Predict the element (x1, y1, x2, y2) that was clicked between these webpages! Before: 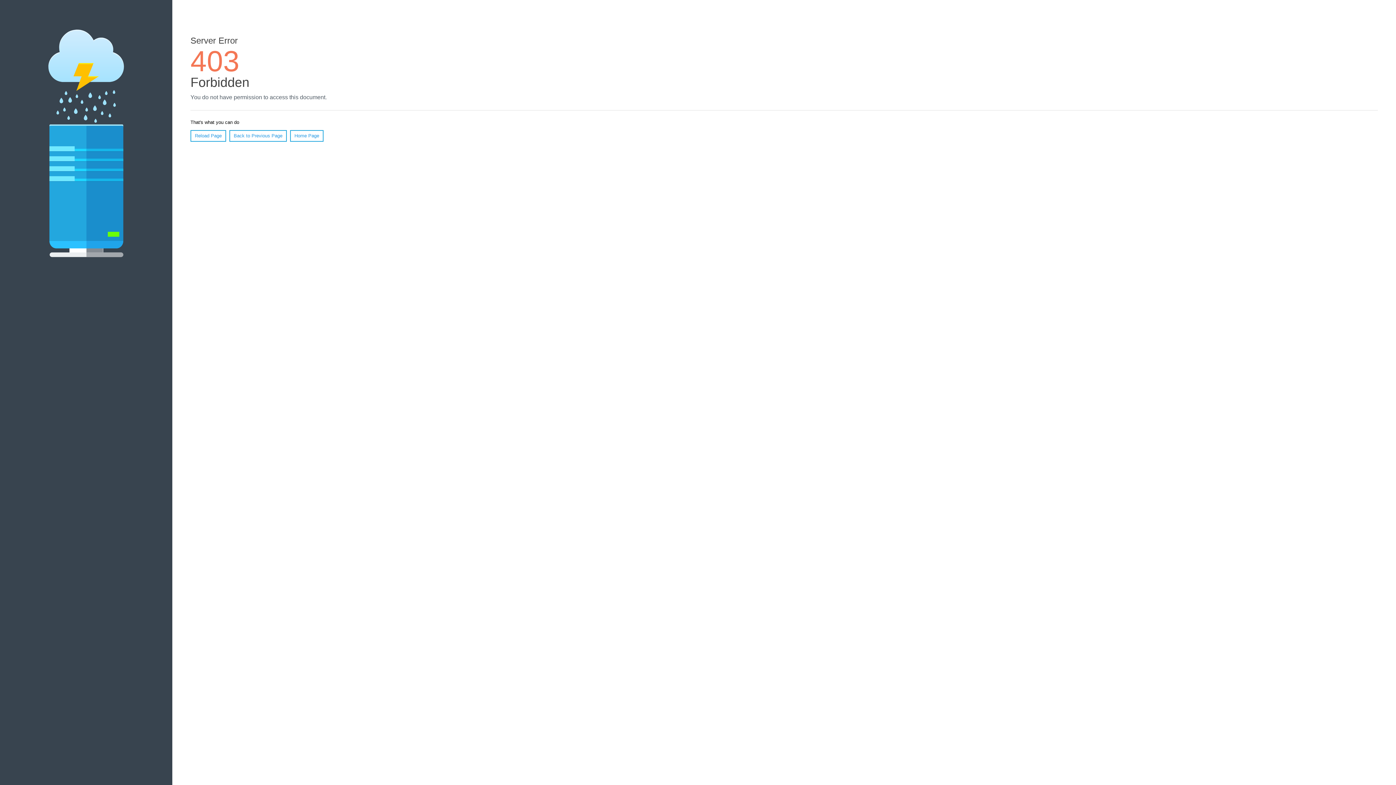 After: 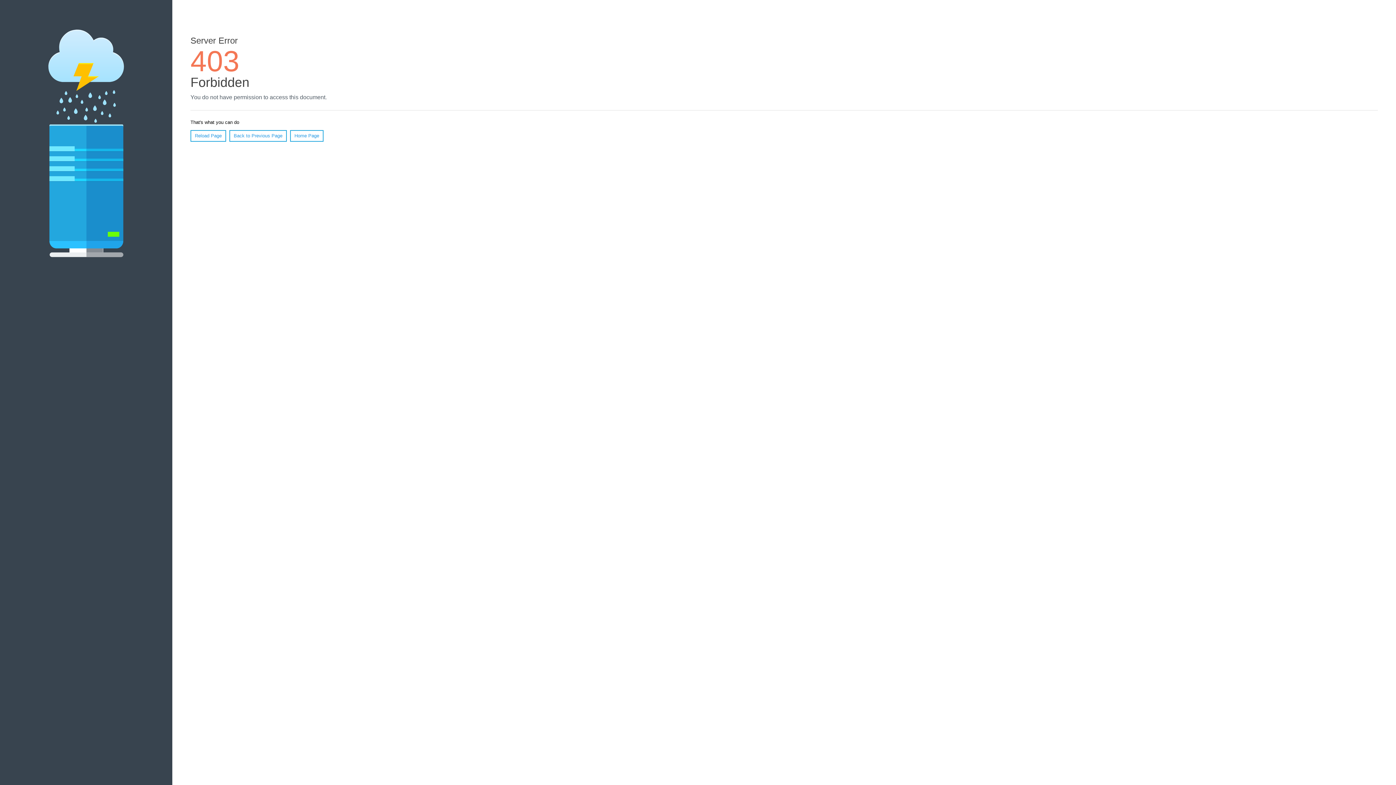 Action: bbox: (190, 130, 226, 141) label: Reload Page